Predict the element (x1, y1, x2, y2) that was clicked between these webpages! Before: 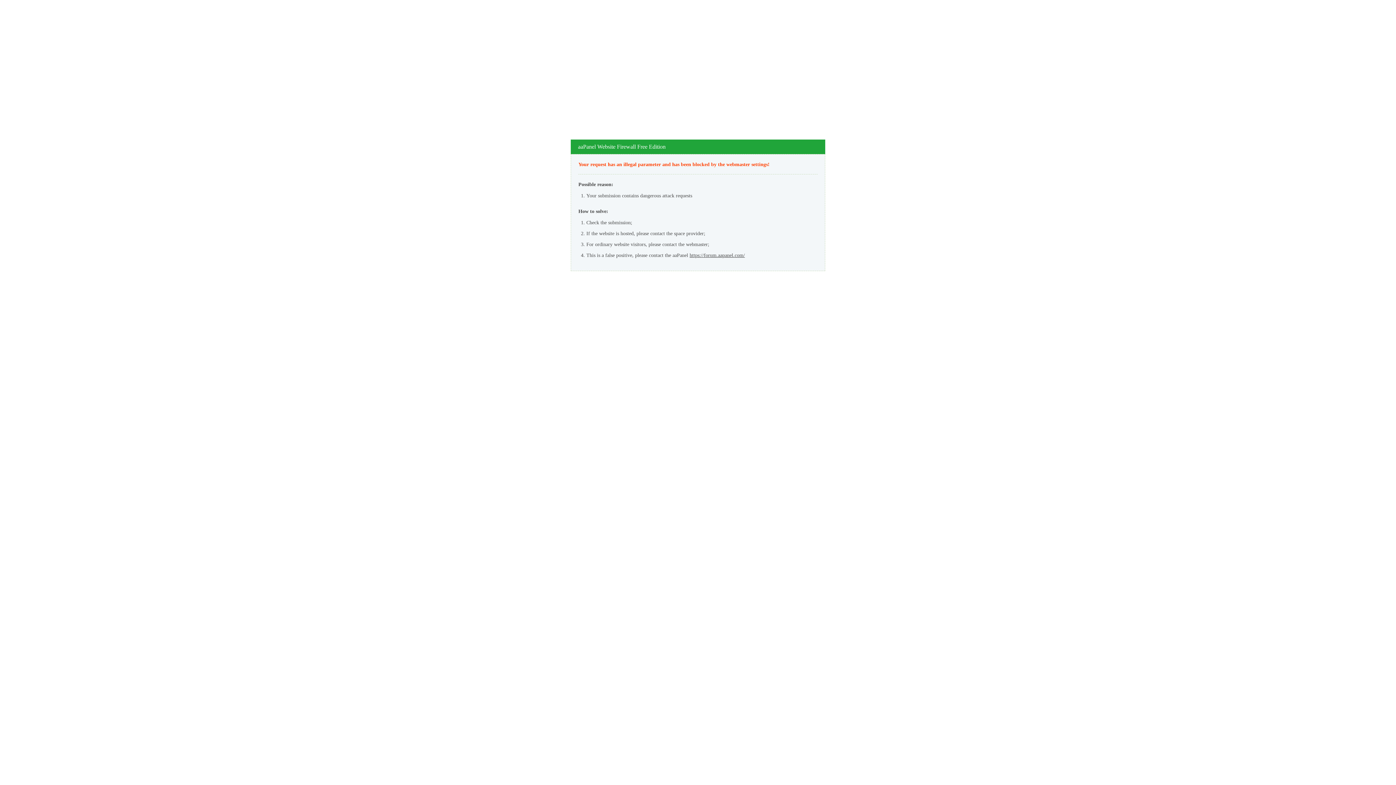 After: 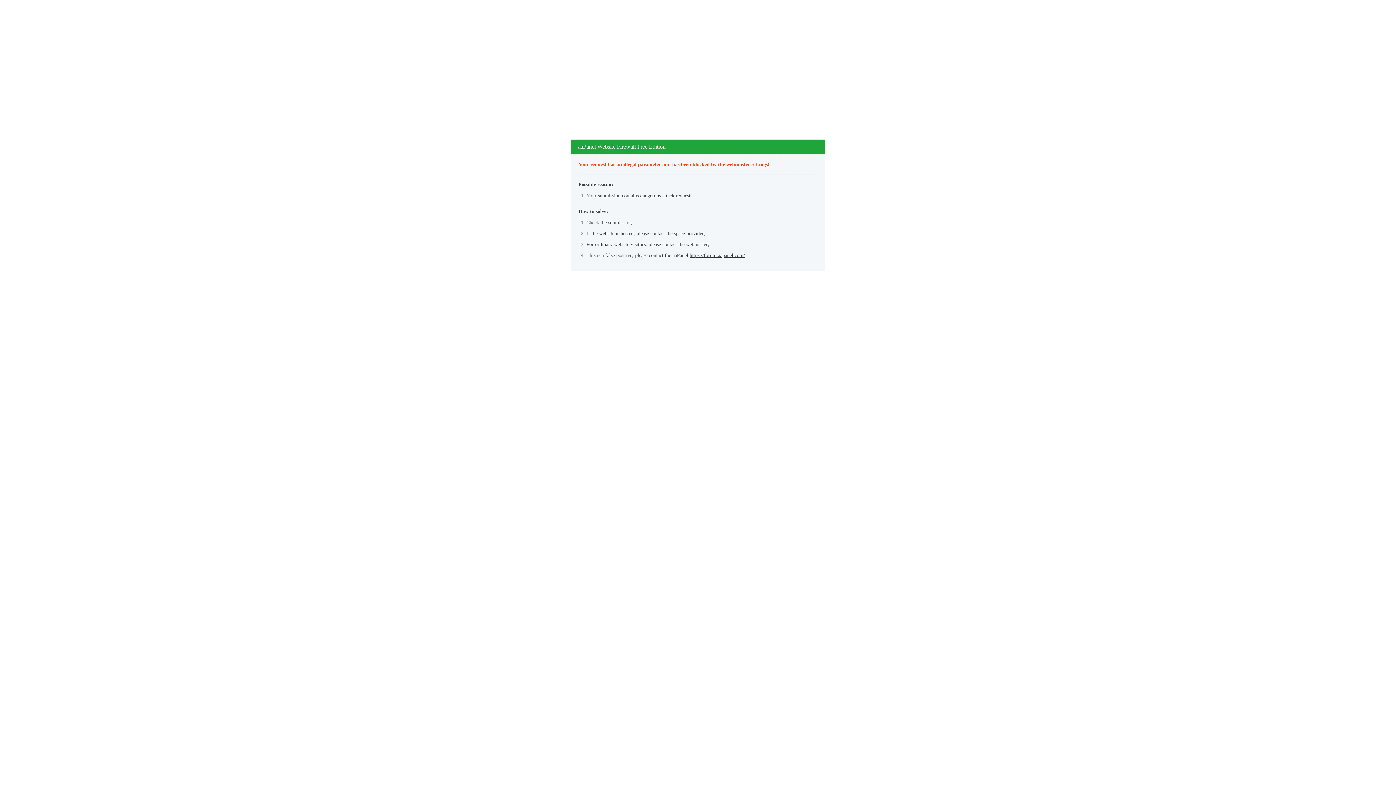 Action: bbox: (689, 252, 745, 258) label: https://forum.aapanel.com/